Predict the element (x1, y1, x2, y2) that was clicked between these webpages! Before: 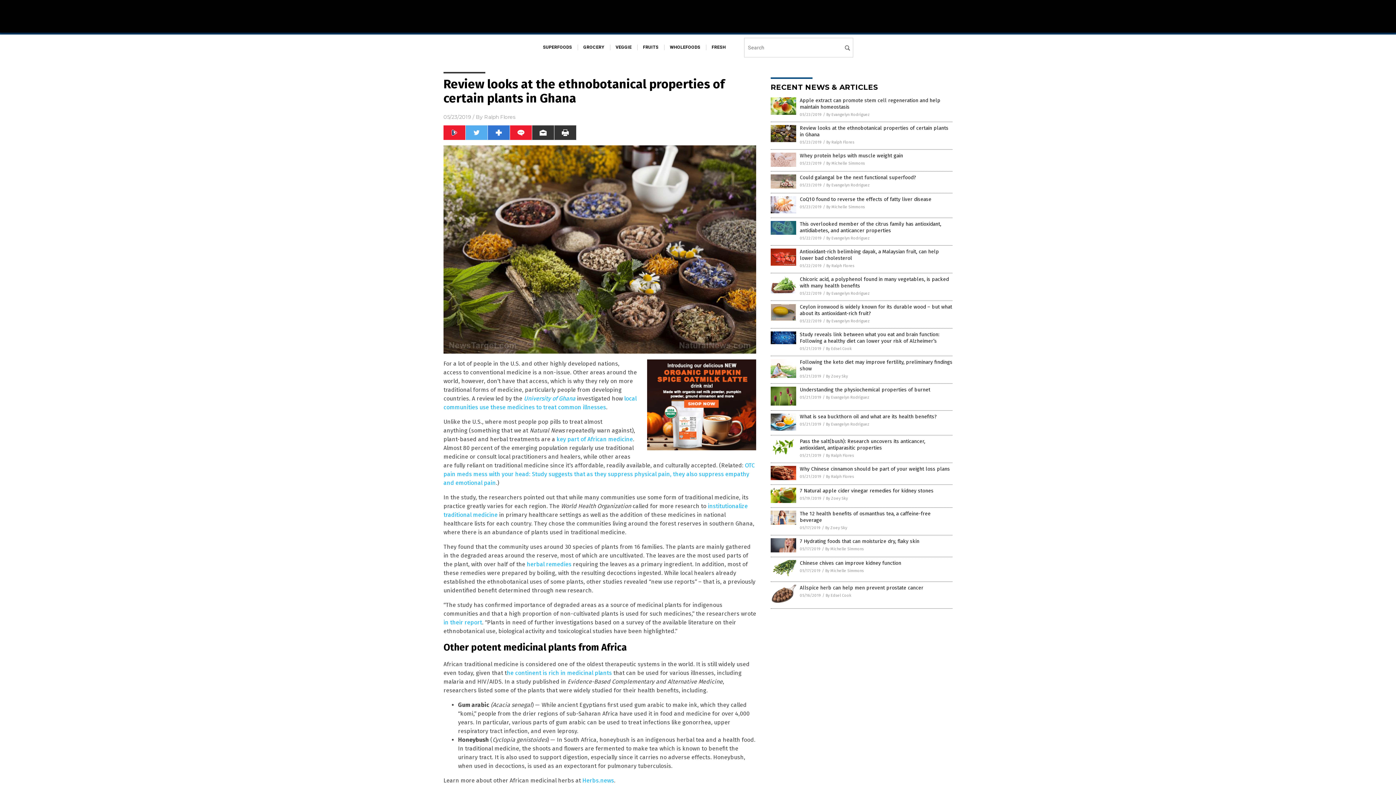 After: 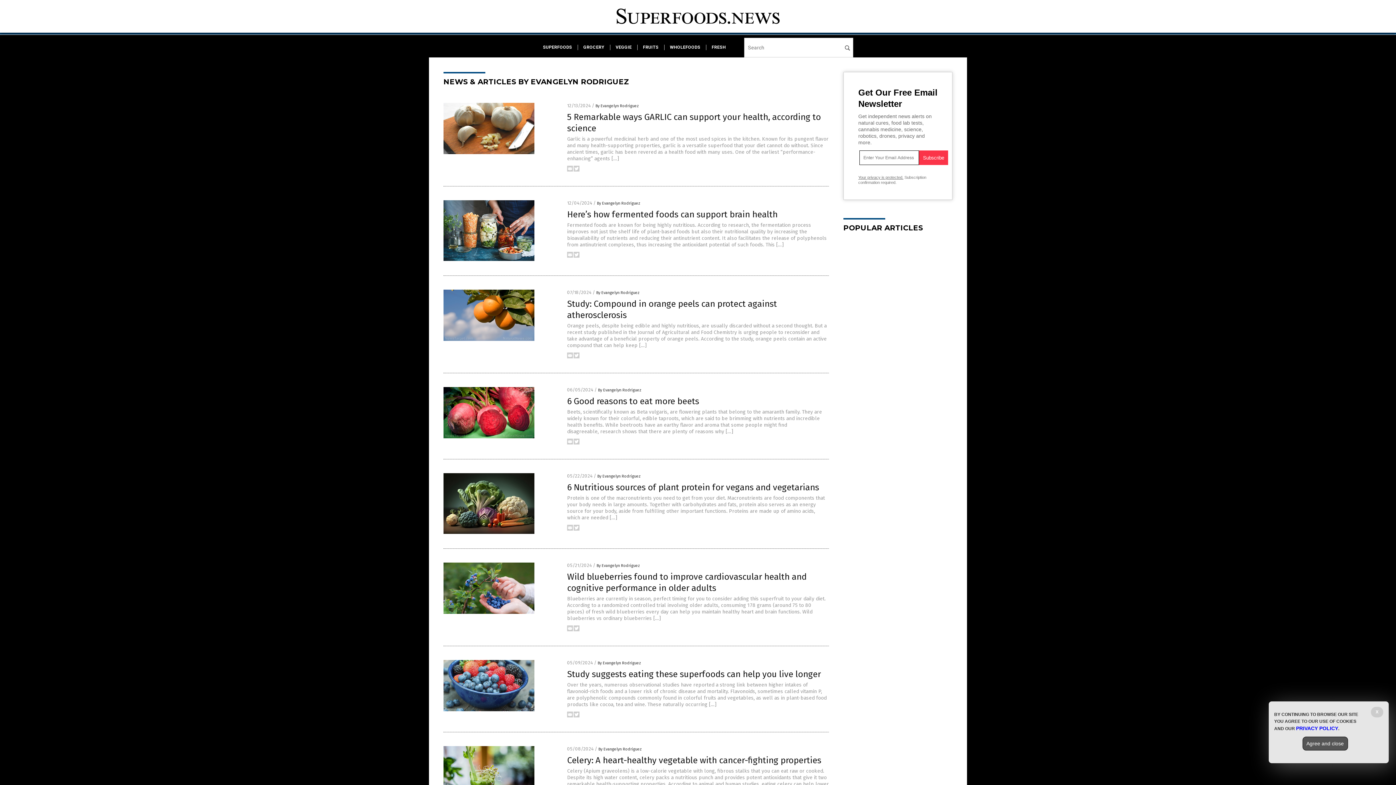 Action: label: By Evangelyn Rodriguez bbox: (826, 395, 869, 399)